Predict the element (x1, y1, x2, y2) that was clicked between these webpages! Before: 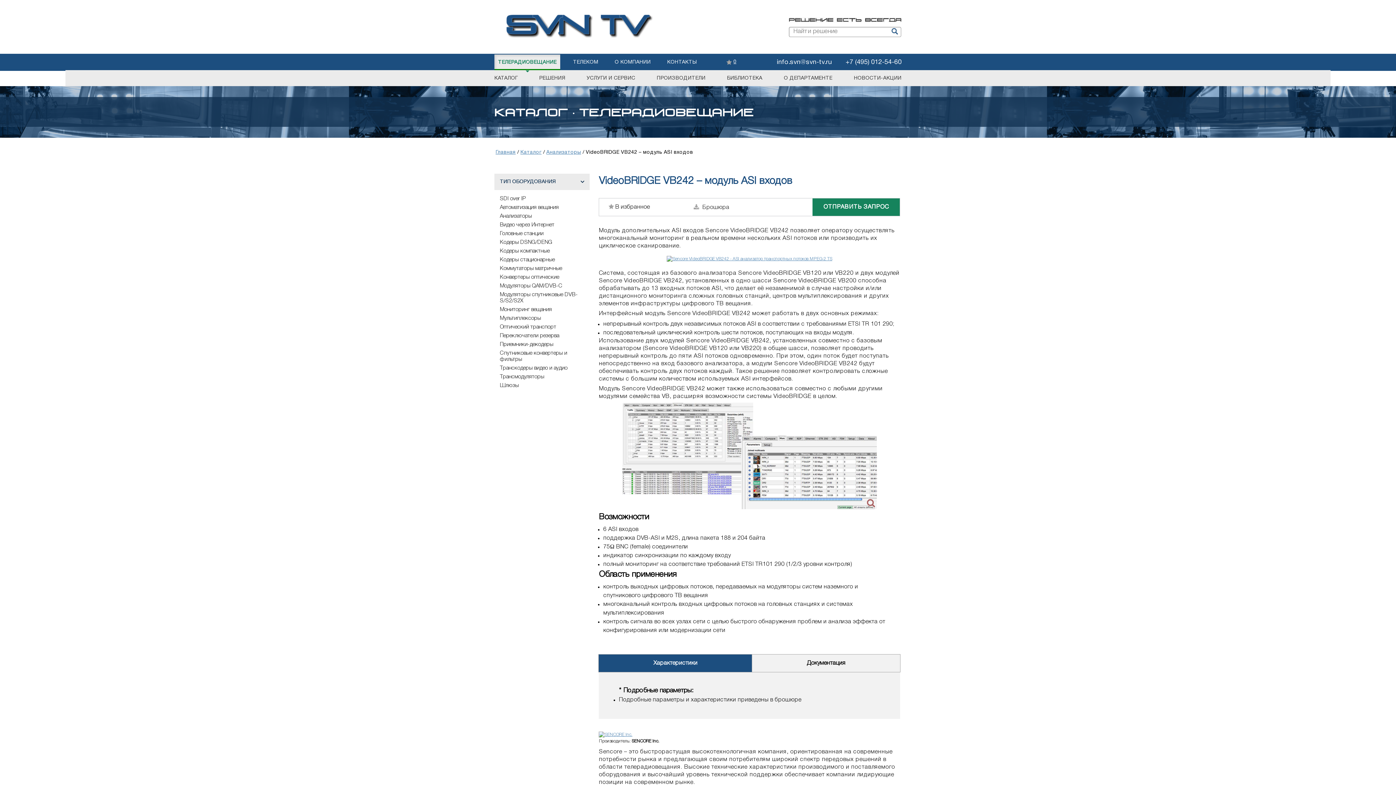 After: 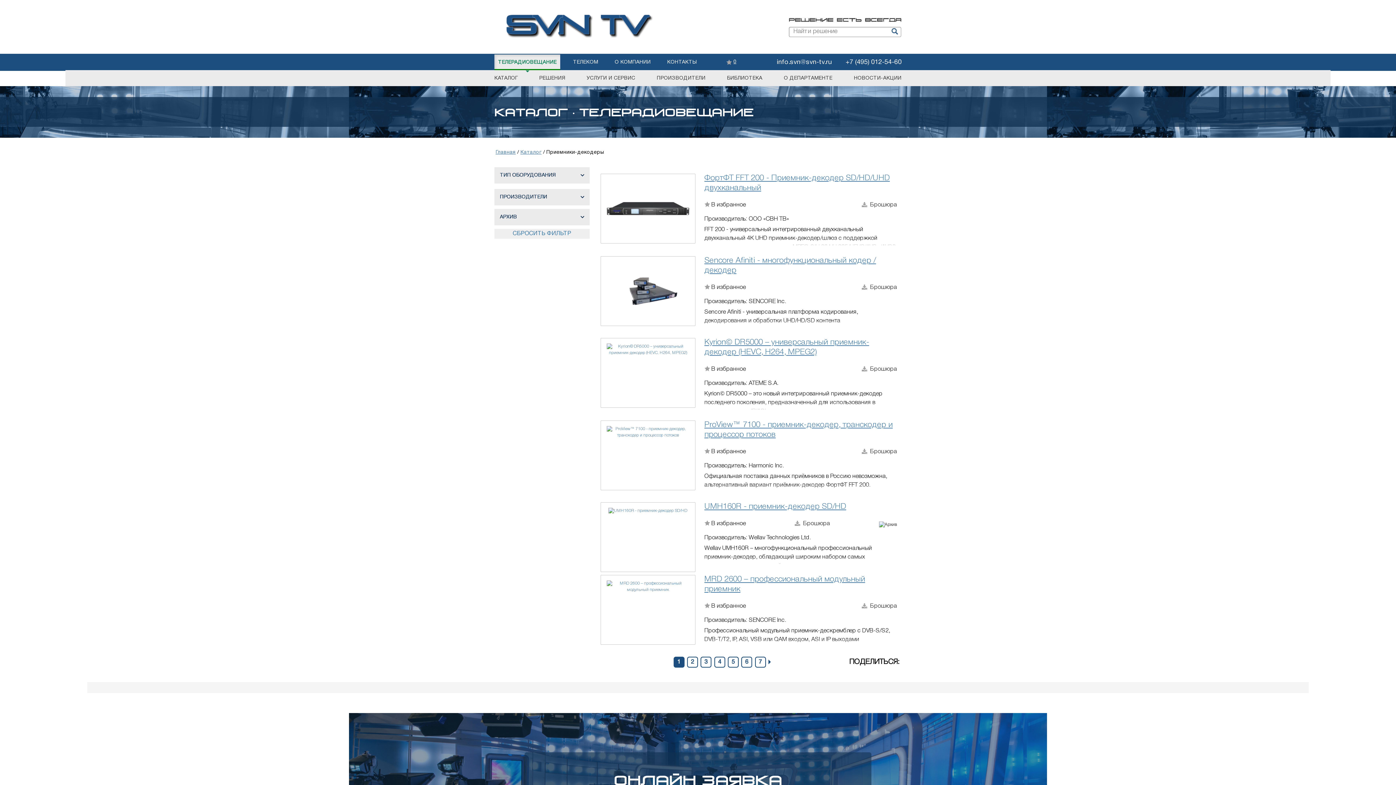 Action: label: Приемники-декодеры bbox: (494, 339, 553, 348)